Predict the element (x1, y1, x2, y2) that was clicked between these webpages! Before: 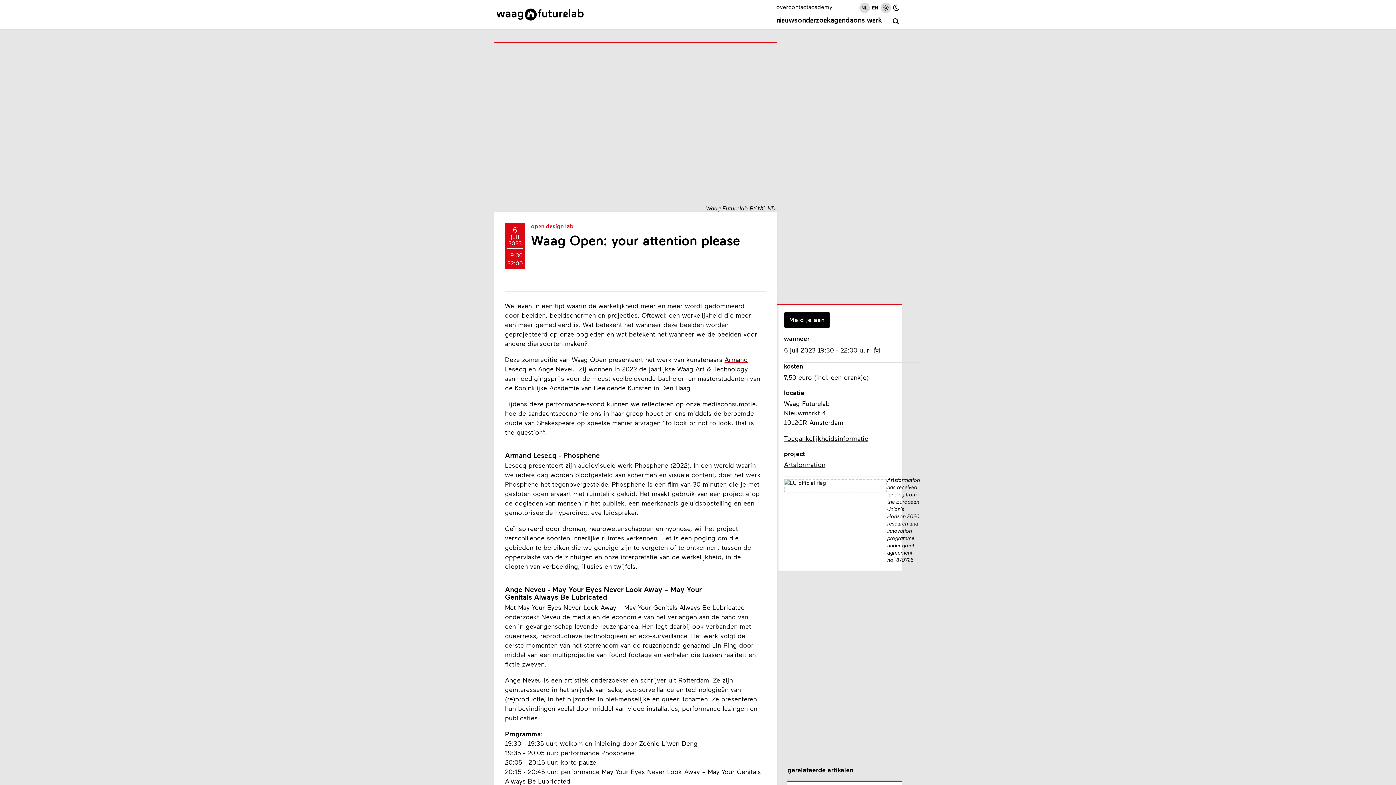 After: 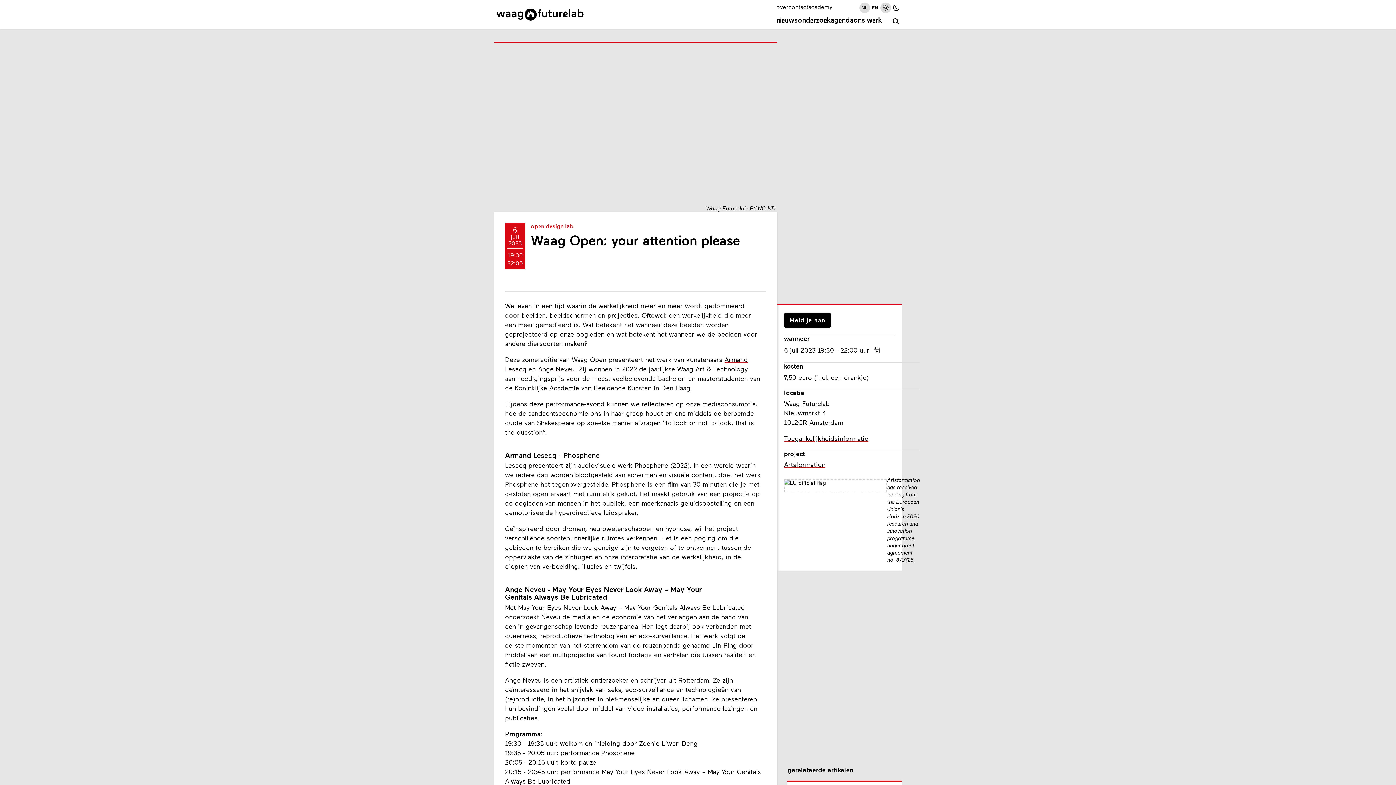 Action: bbox: (784, 312, 830, 327) label: Meld je aan